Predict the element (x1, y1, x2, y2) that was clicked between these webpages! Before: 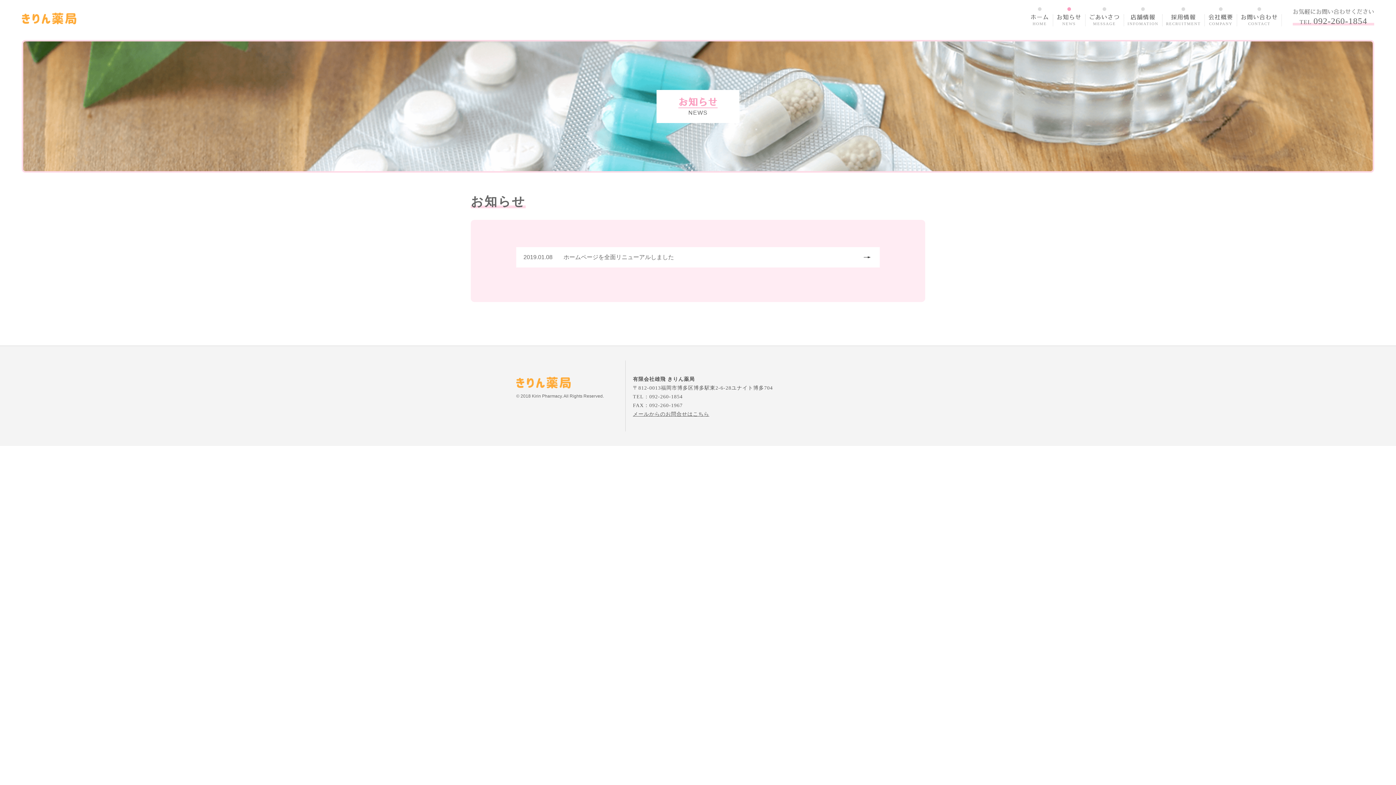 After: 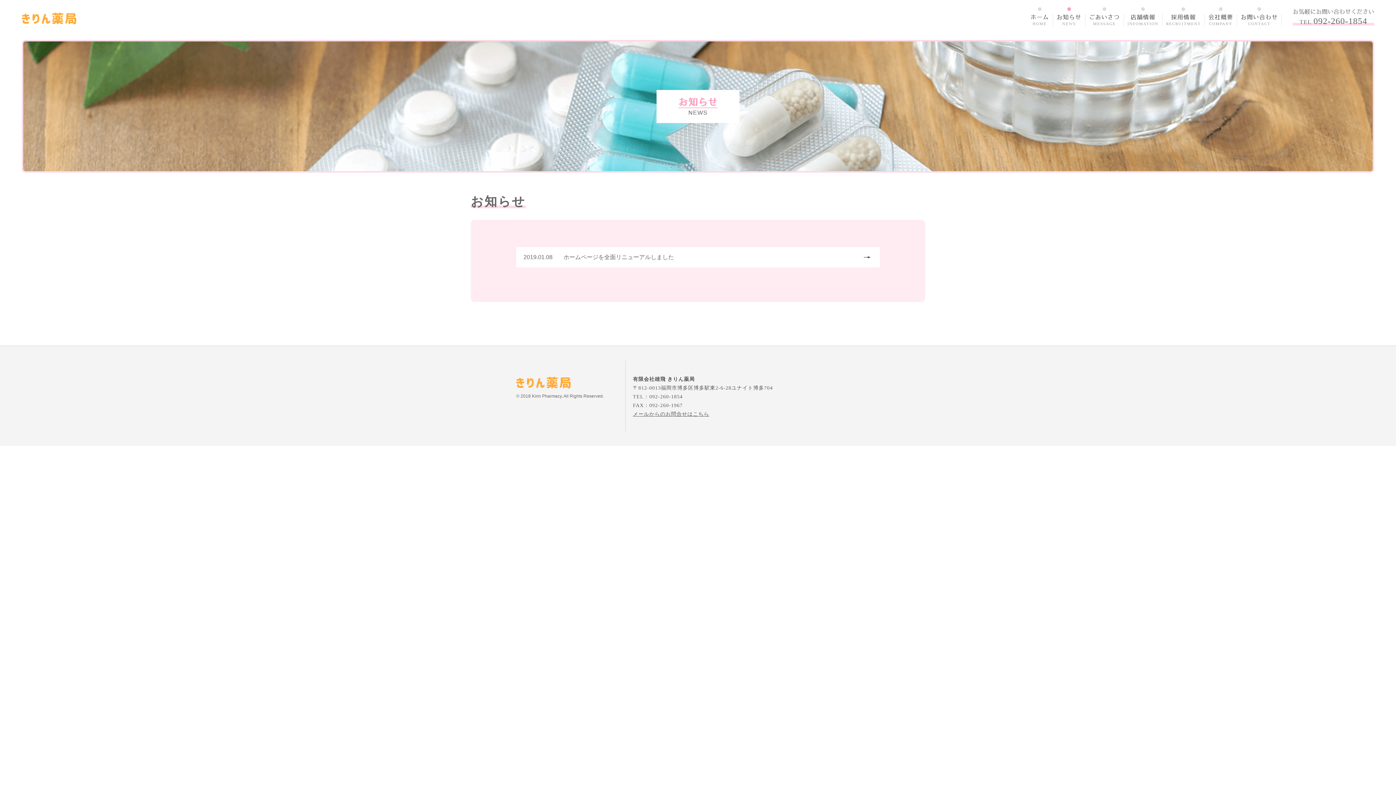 Action: bbox: (1056, 14, 1081, 26) label: お知らせ
NEWS